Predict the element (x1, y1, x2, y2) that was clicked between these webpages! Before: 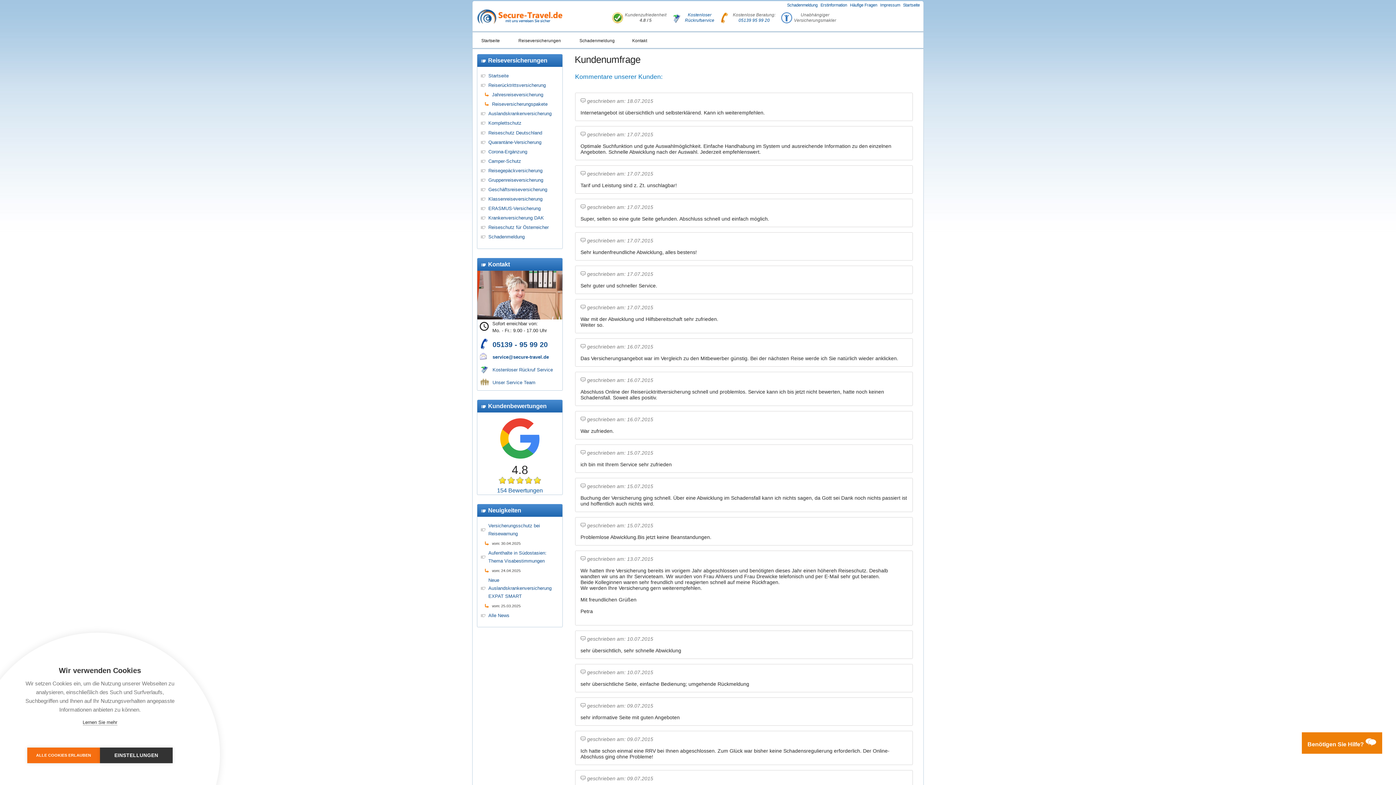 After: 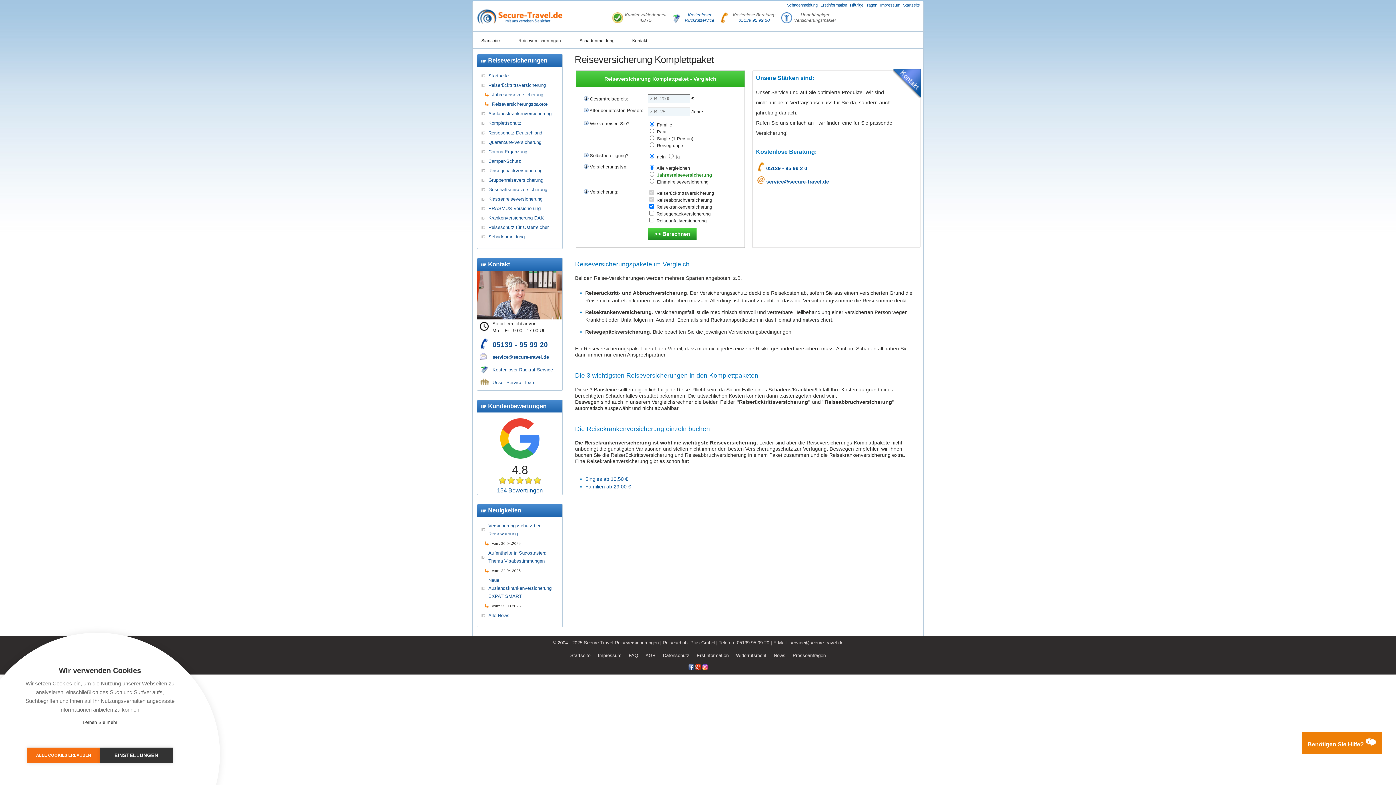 Action: label: Komplettschutz bbox: (488, 120, 521, 125)